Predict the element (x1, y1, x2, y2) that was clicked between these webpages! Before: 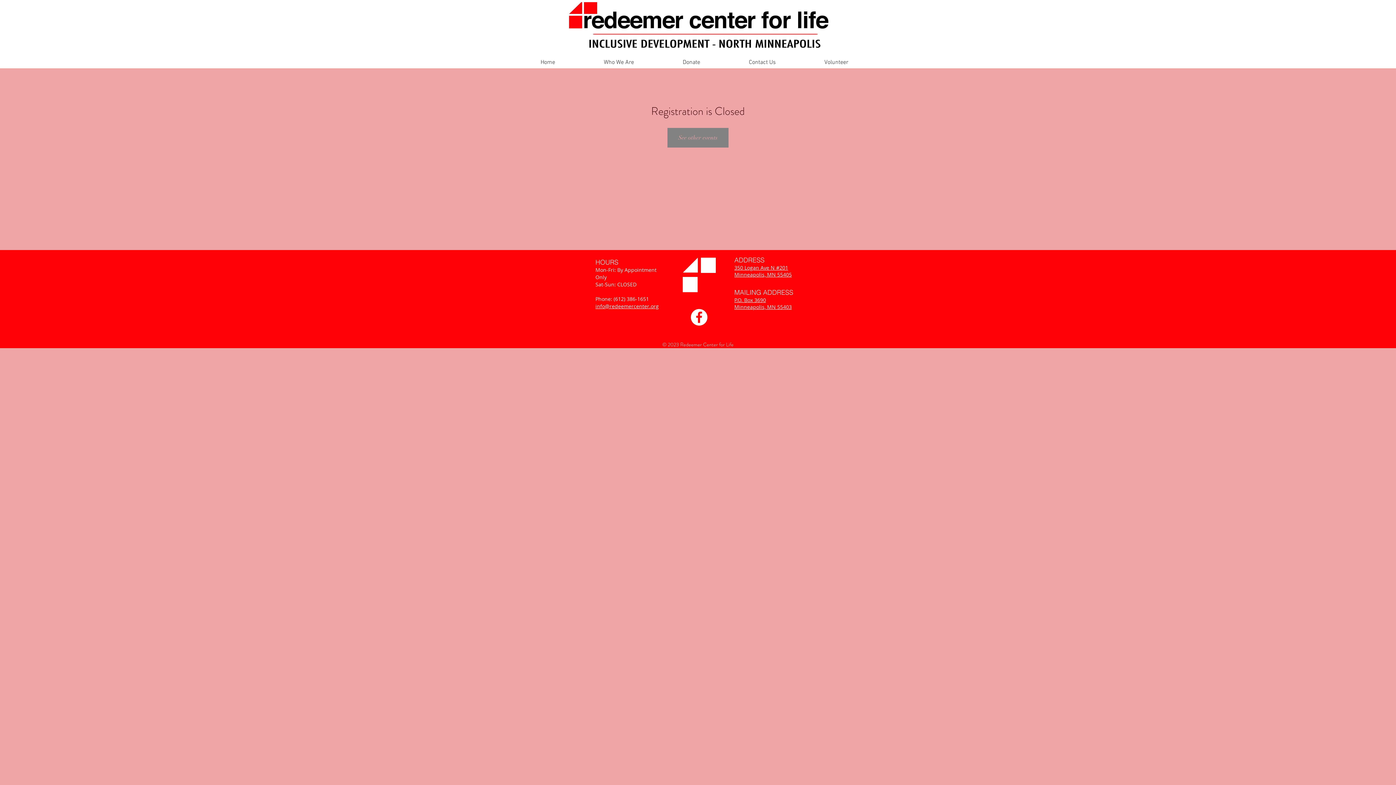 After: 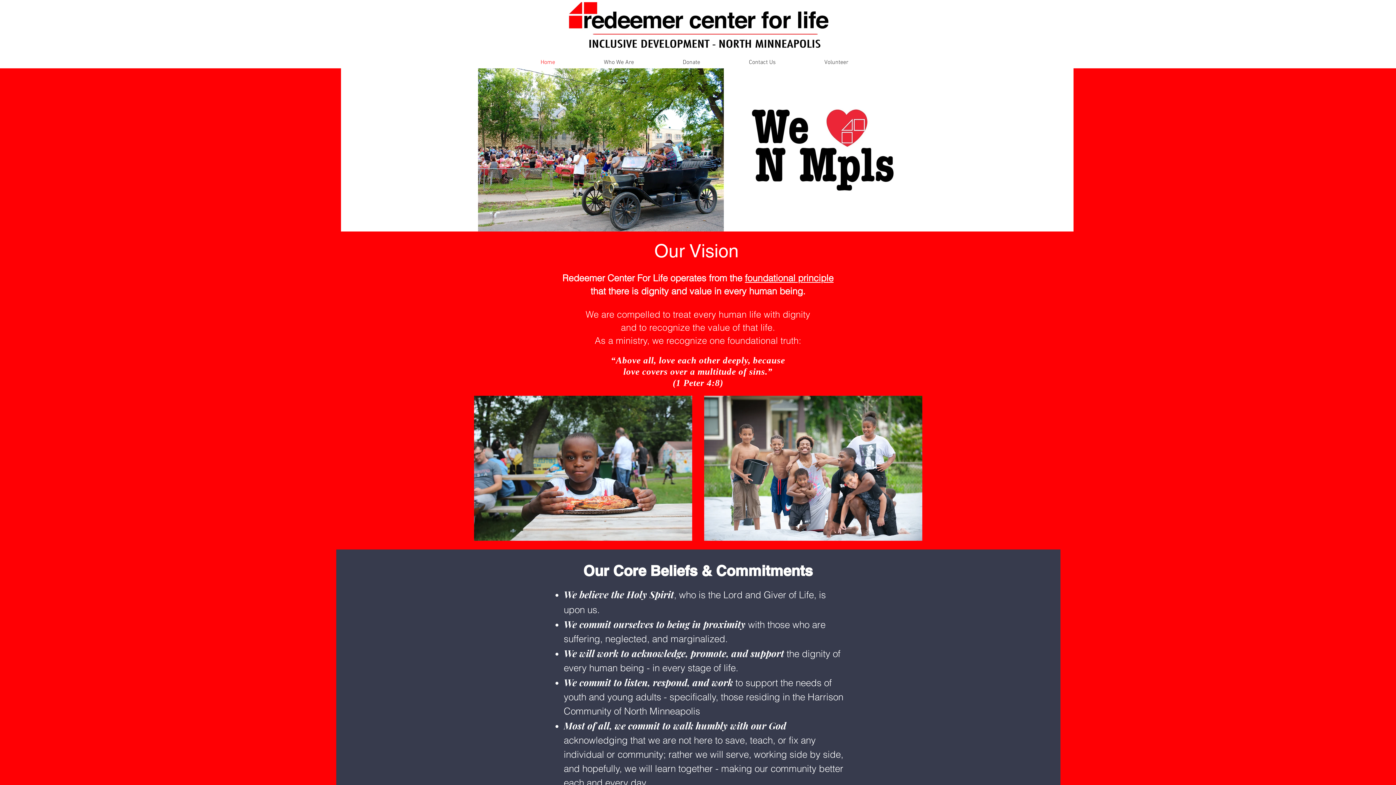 Action: bbox: (567, 2, 829, 49)